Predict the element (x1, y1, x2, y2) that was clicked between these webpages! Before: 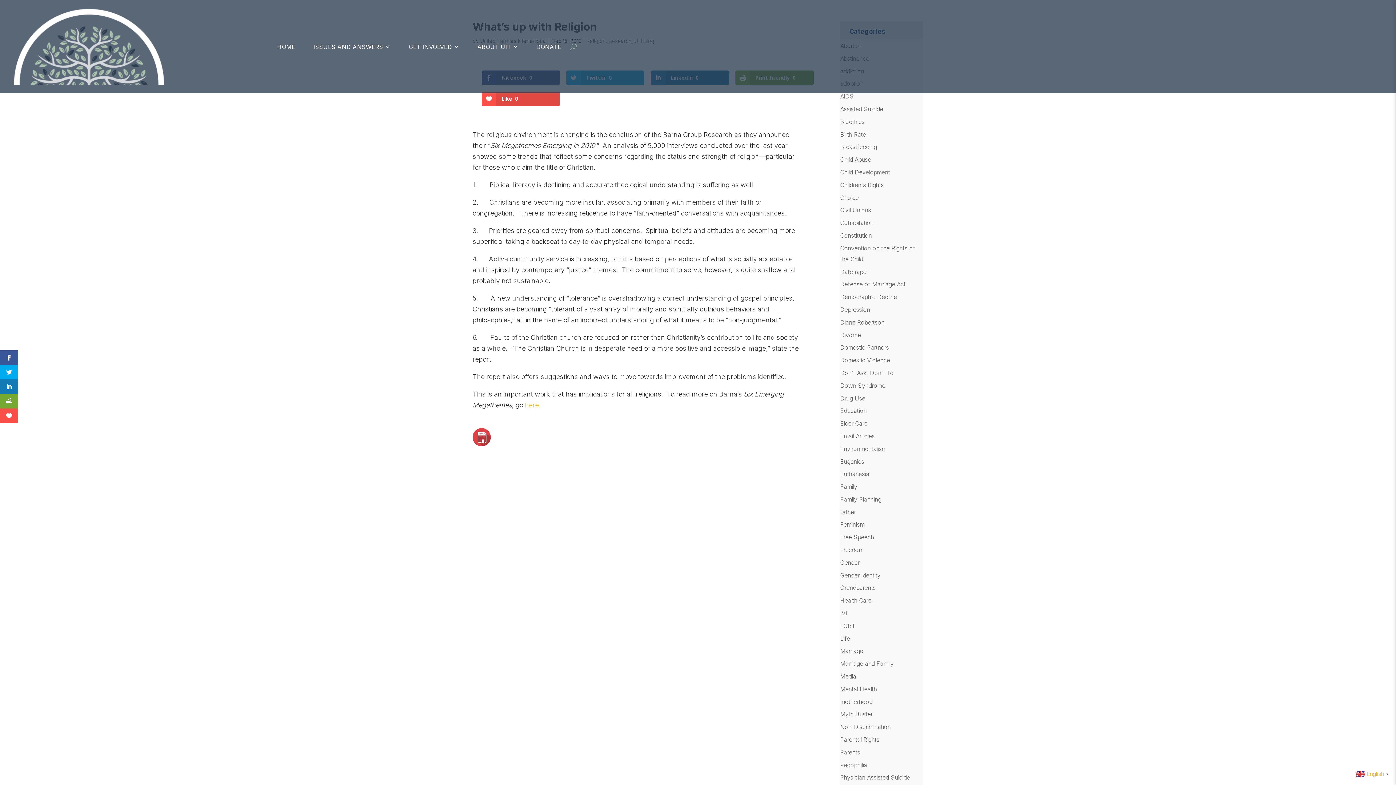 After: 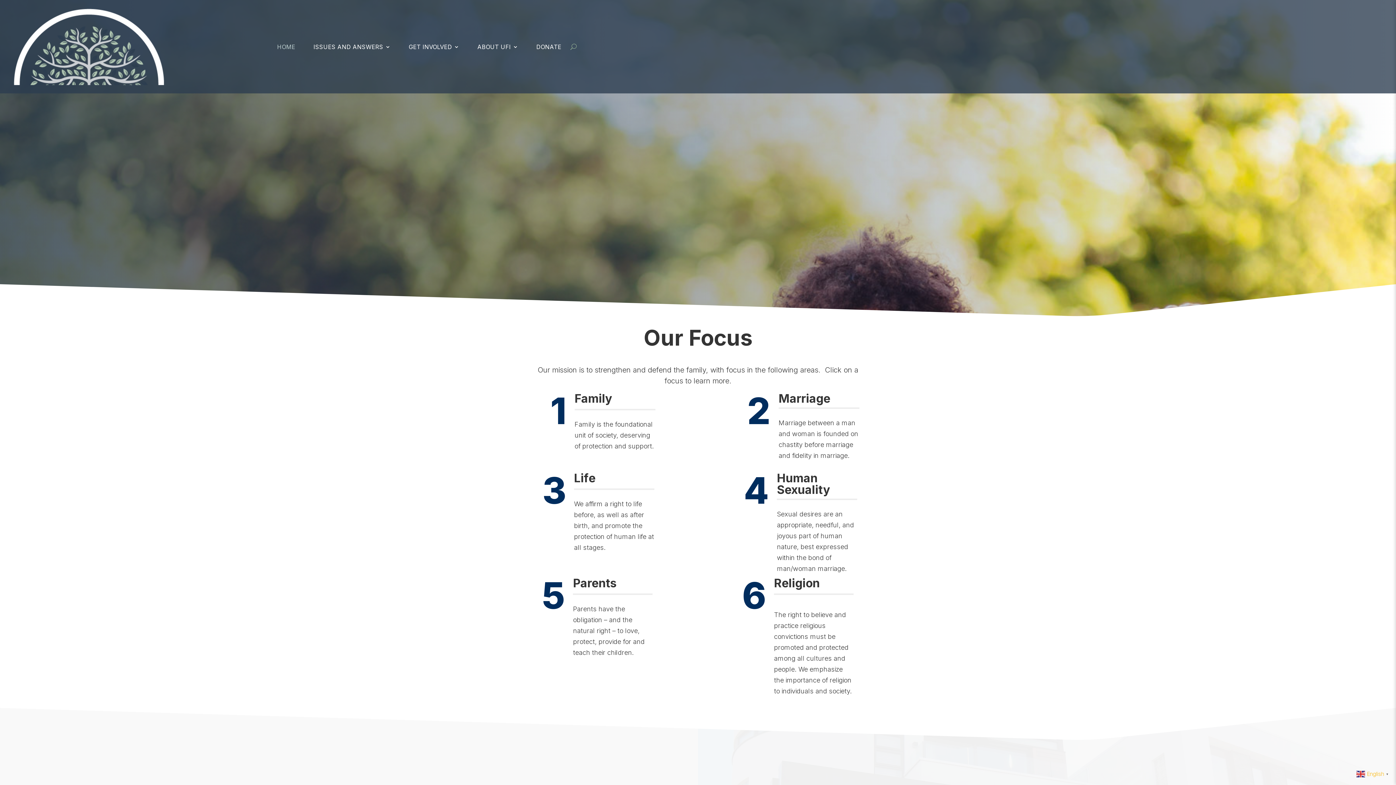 Action: bbox: (277, 5, 295, 88) label: HOME